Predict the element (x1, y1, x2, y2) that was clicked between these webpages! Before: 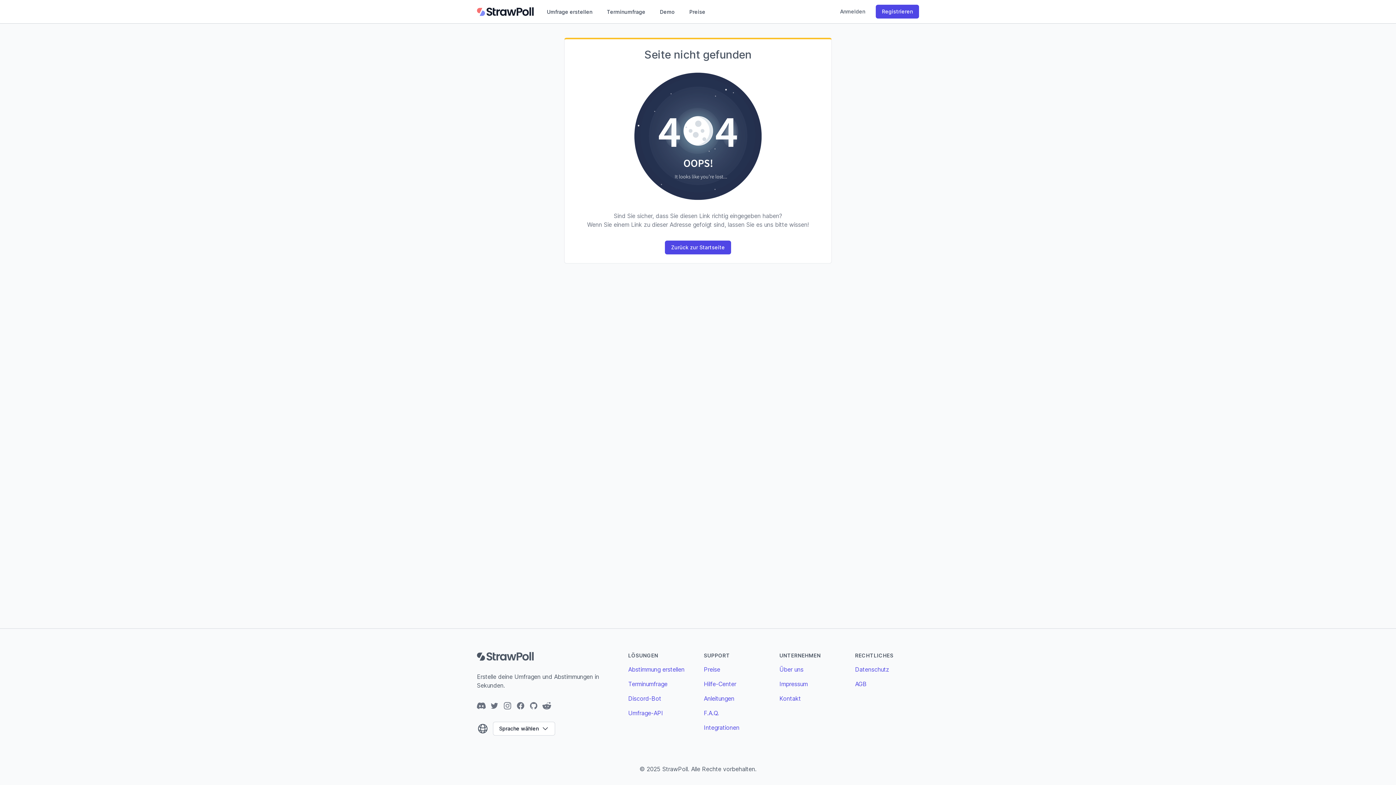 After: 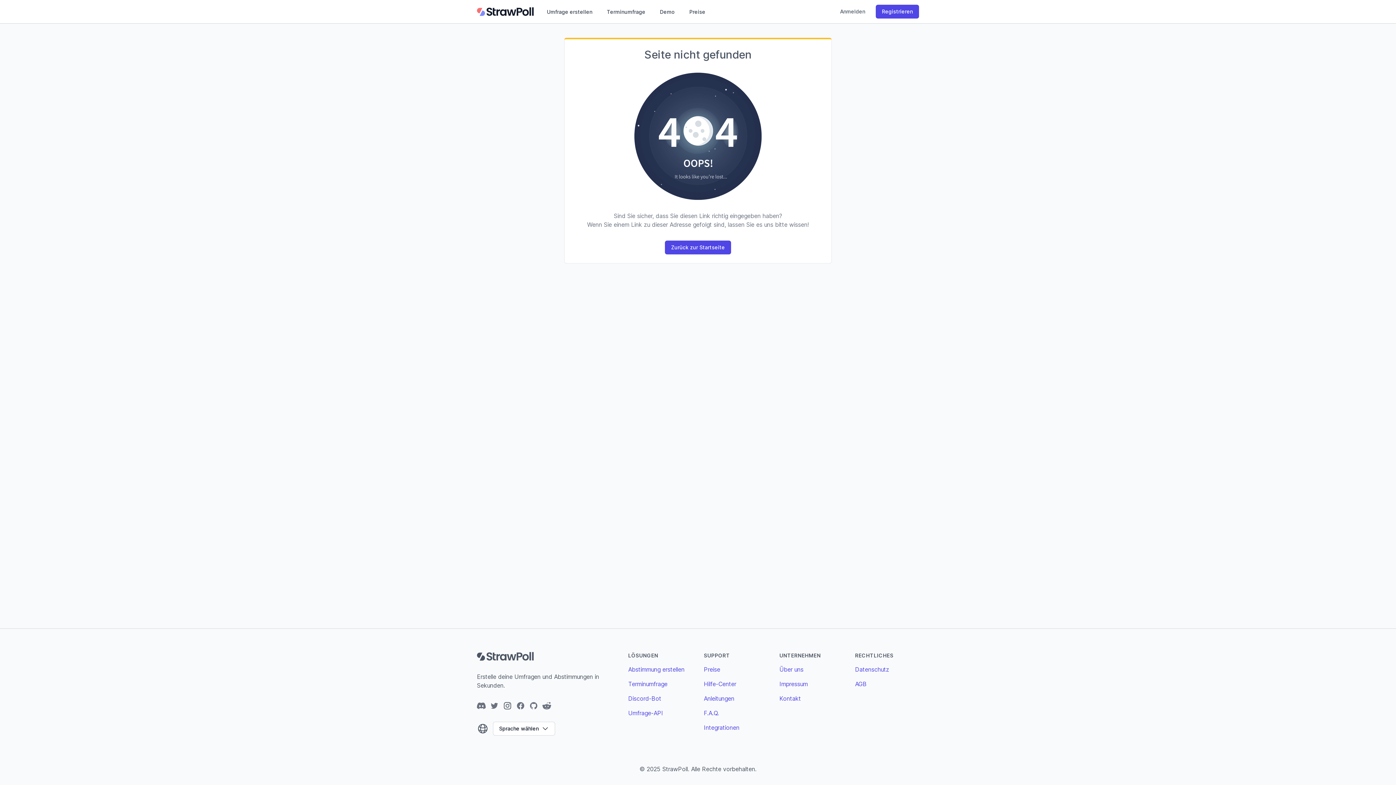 Action: label: Instagram bbox: (503, 701, 512, 710)